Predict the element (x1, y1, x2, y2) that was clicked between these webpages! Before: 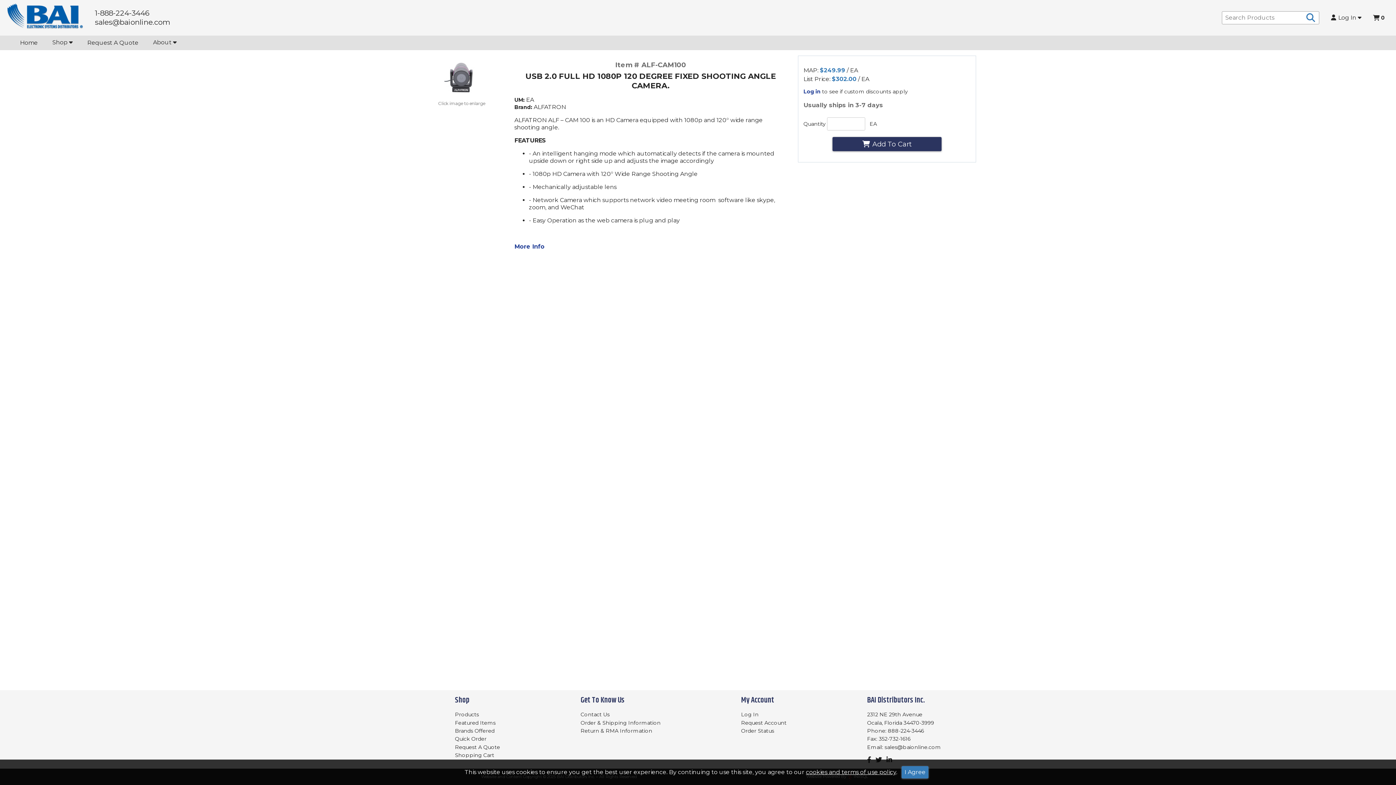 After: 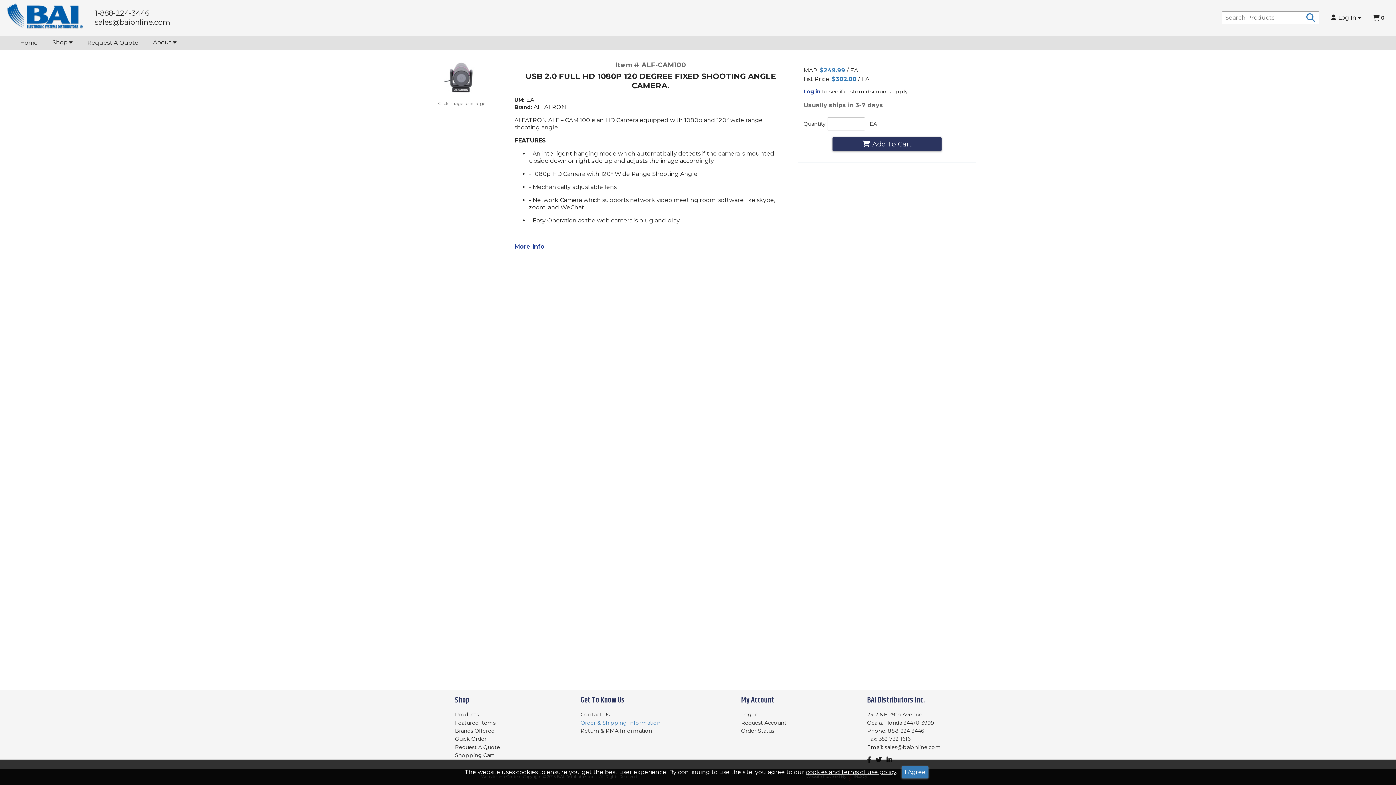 Action: bbox: (580, 719, 660, 726) label: Order & Shipping Information